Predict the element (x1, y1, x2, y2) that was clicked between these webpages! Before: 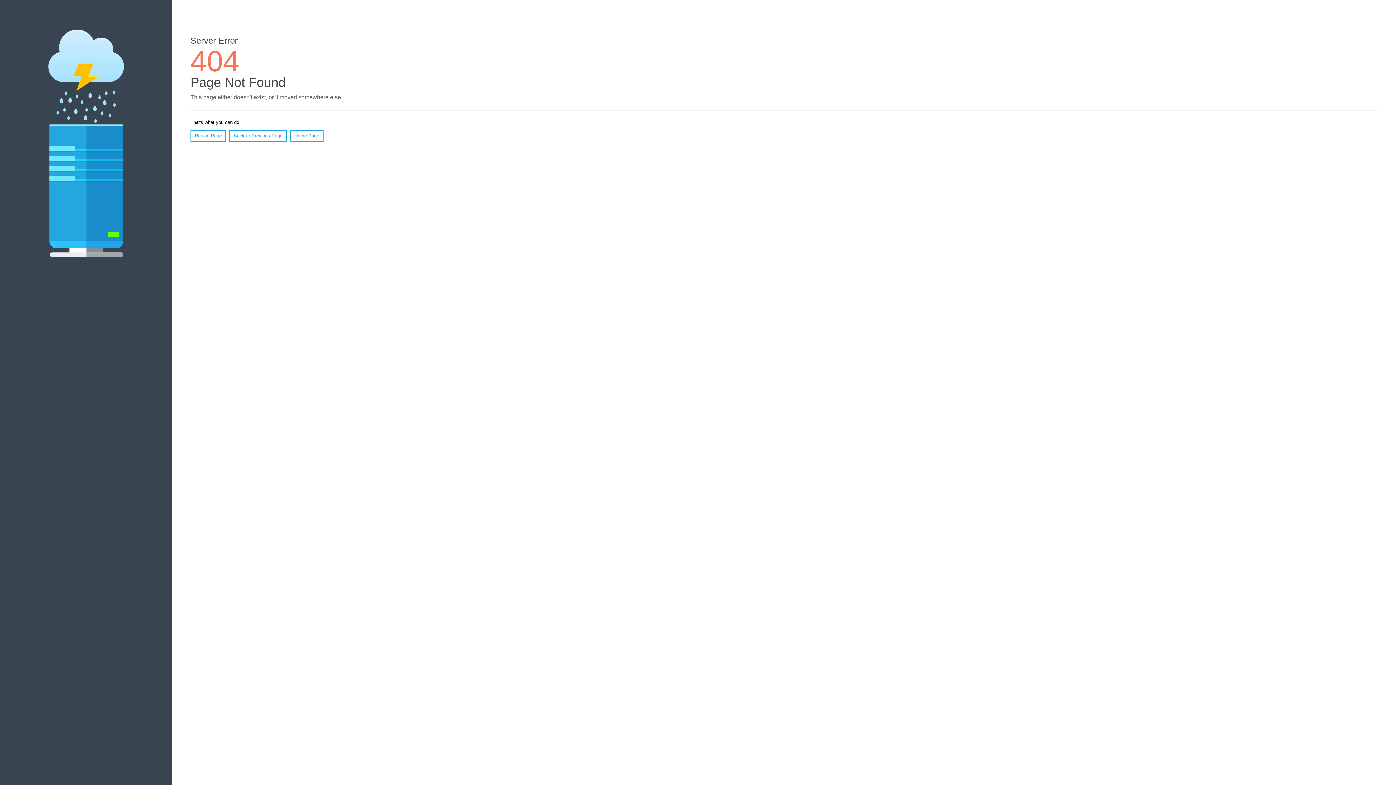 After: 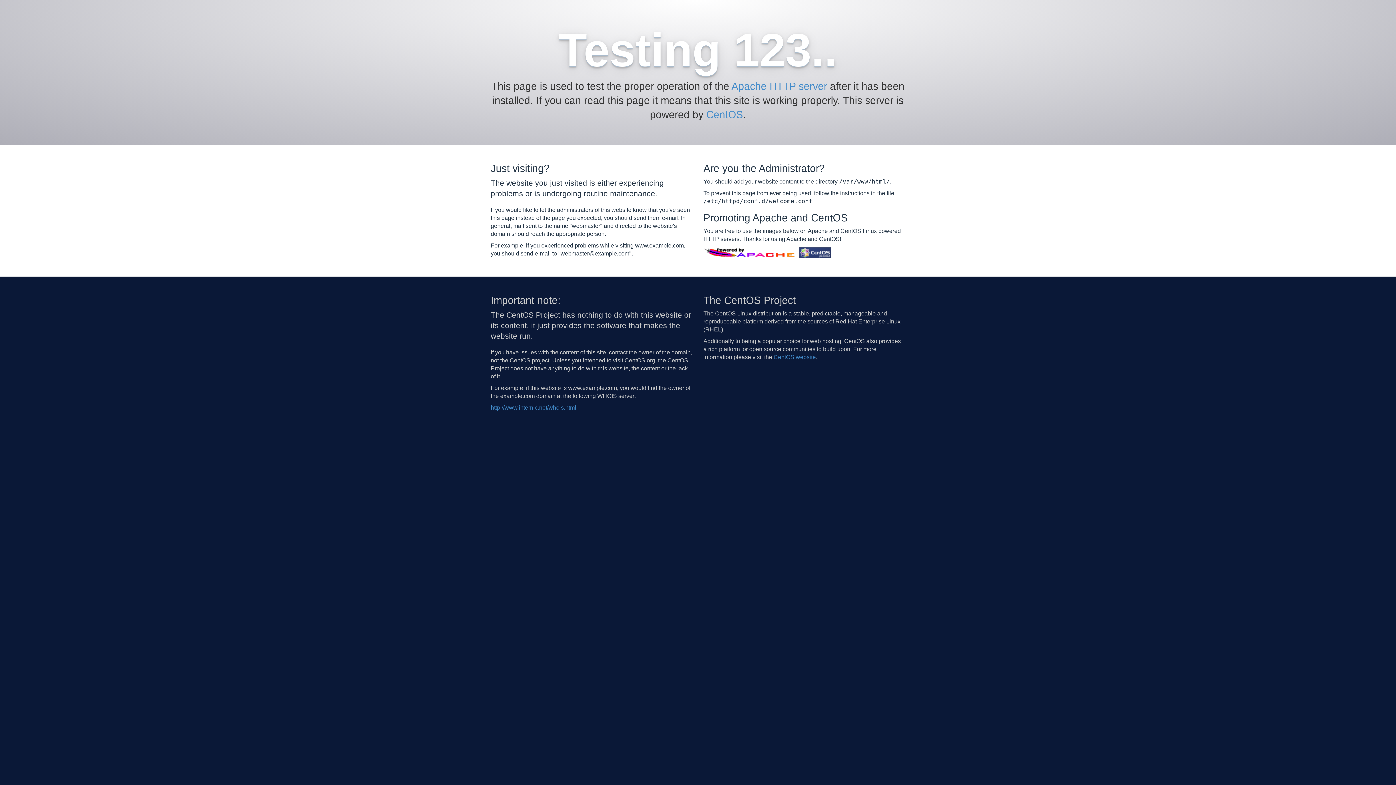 Action: bbox: (290, 130, 323, 141) label: Home Page